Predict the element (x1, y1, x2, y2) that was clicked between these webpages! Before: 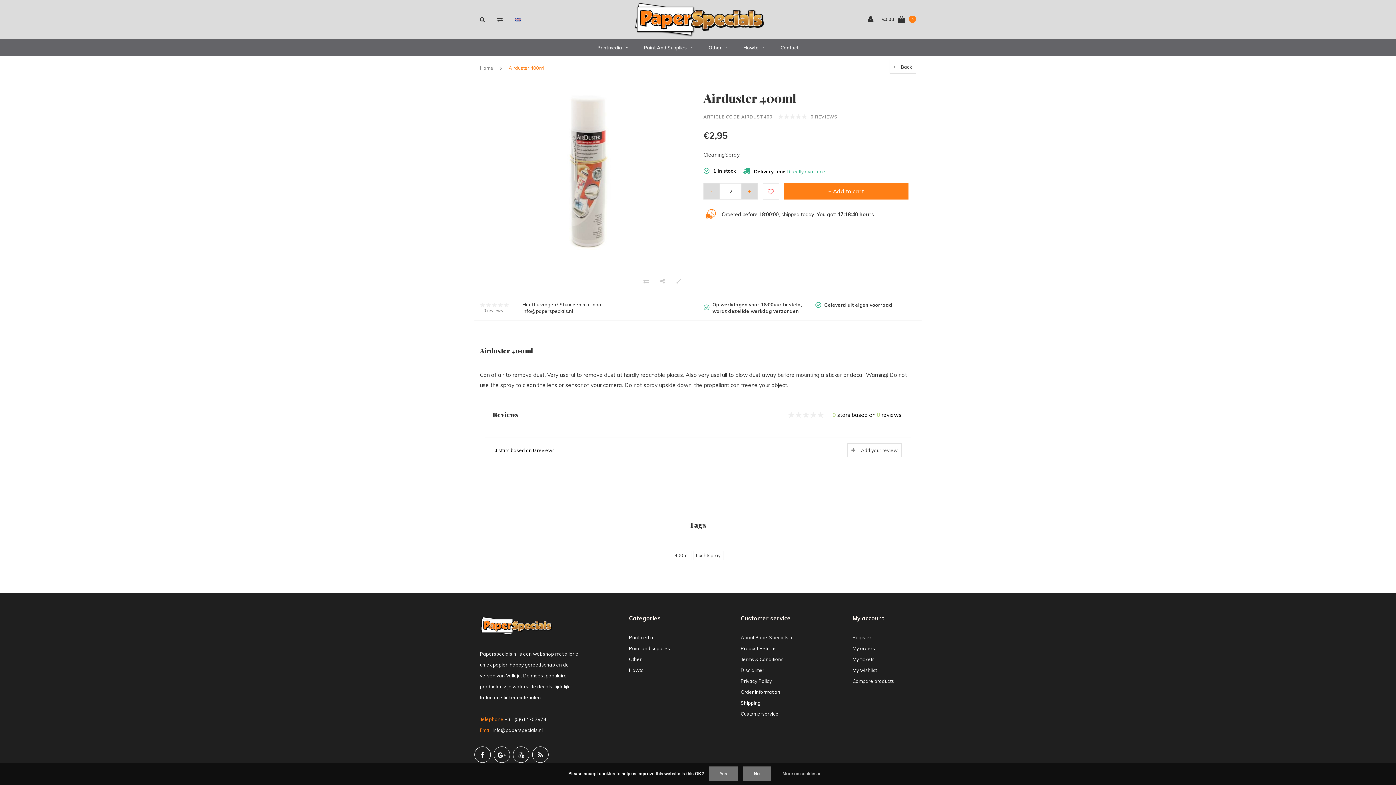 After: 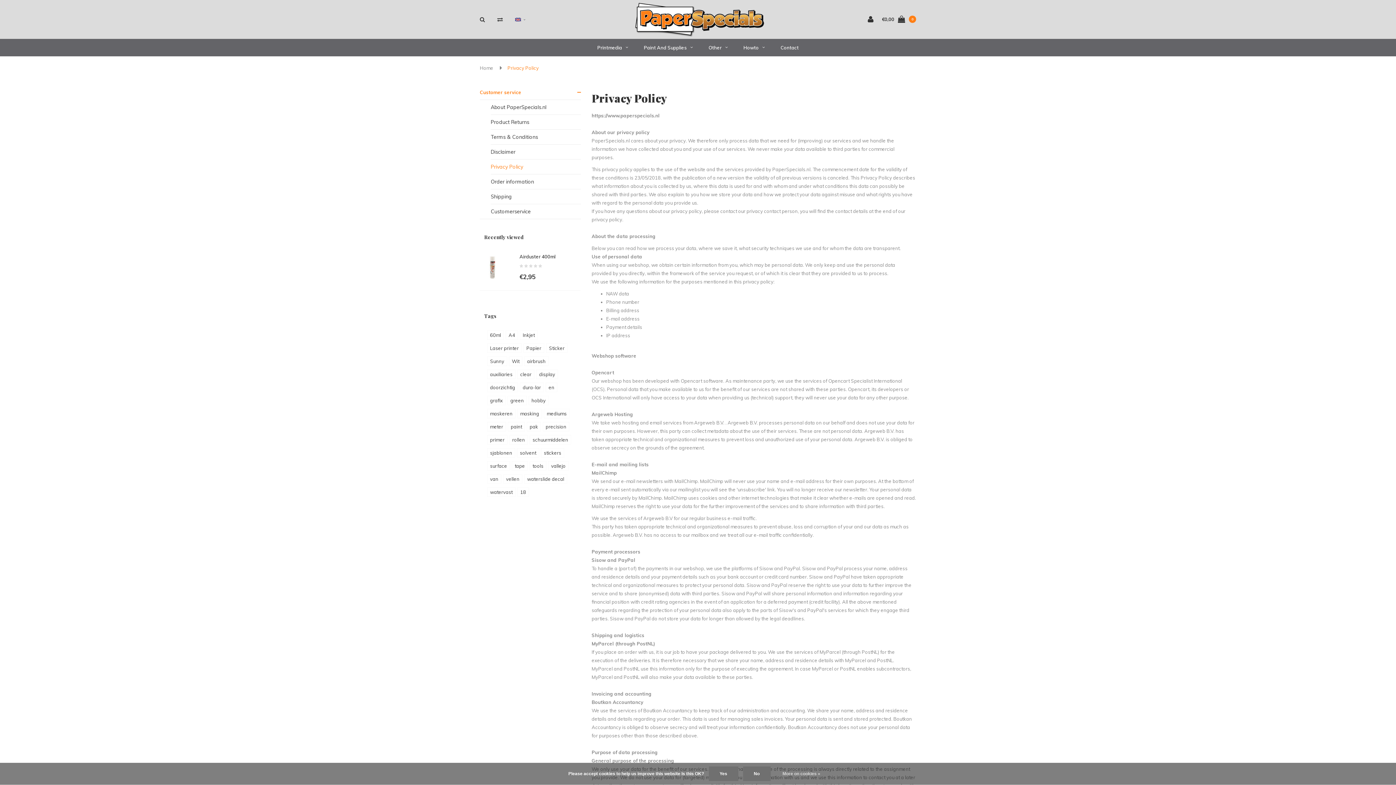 Action: label: More on cookies » bbox: (775, 769, 827, 778)